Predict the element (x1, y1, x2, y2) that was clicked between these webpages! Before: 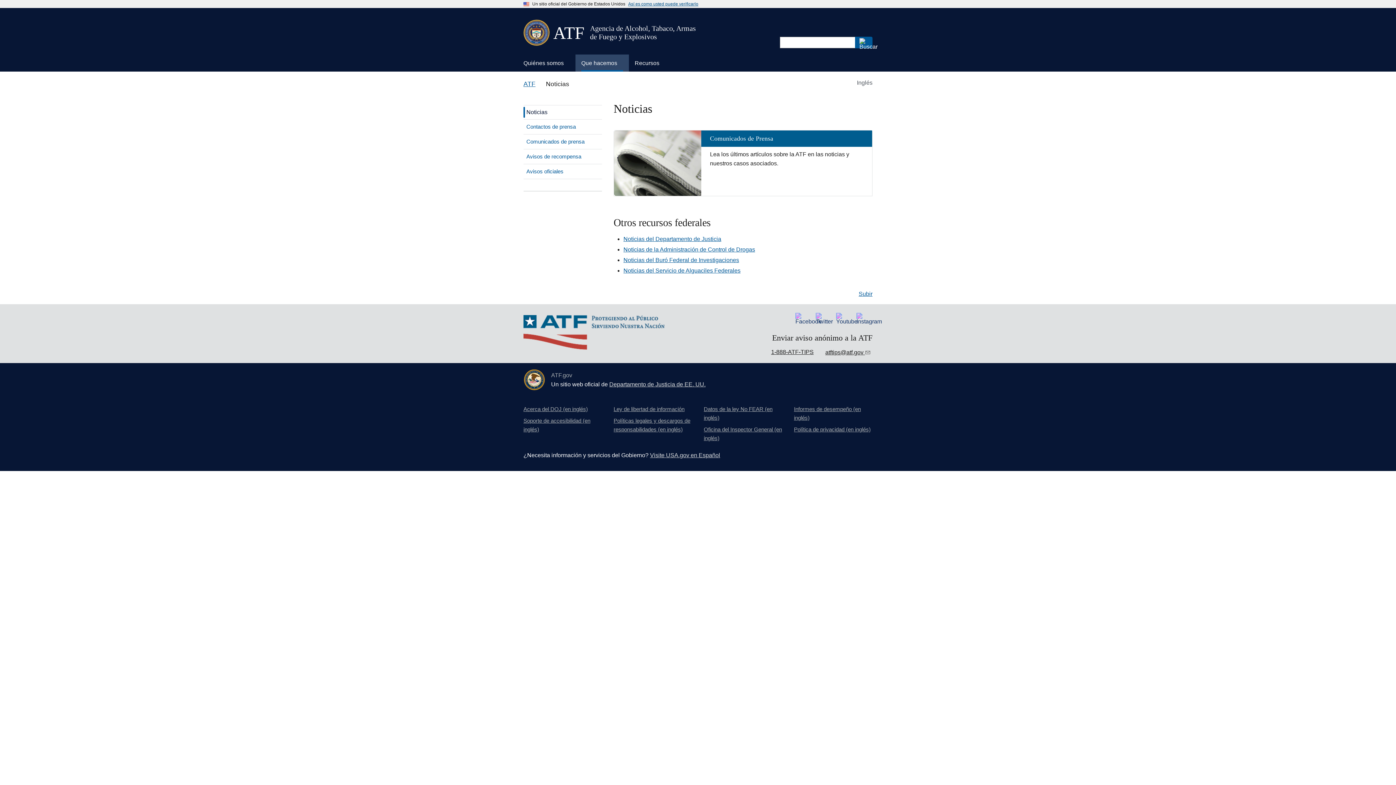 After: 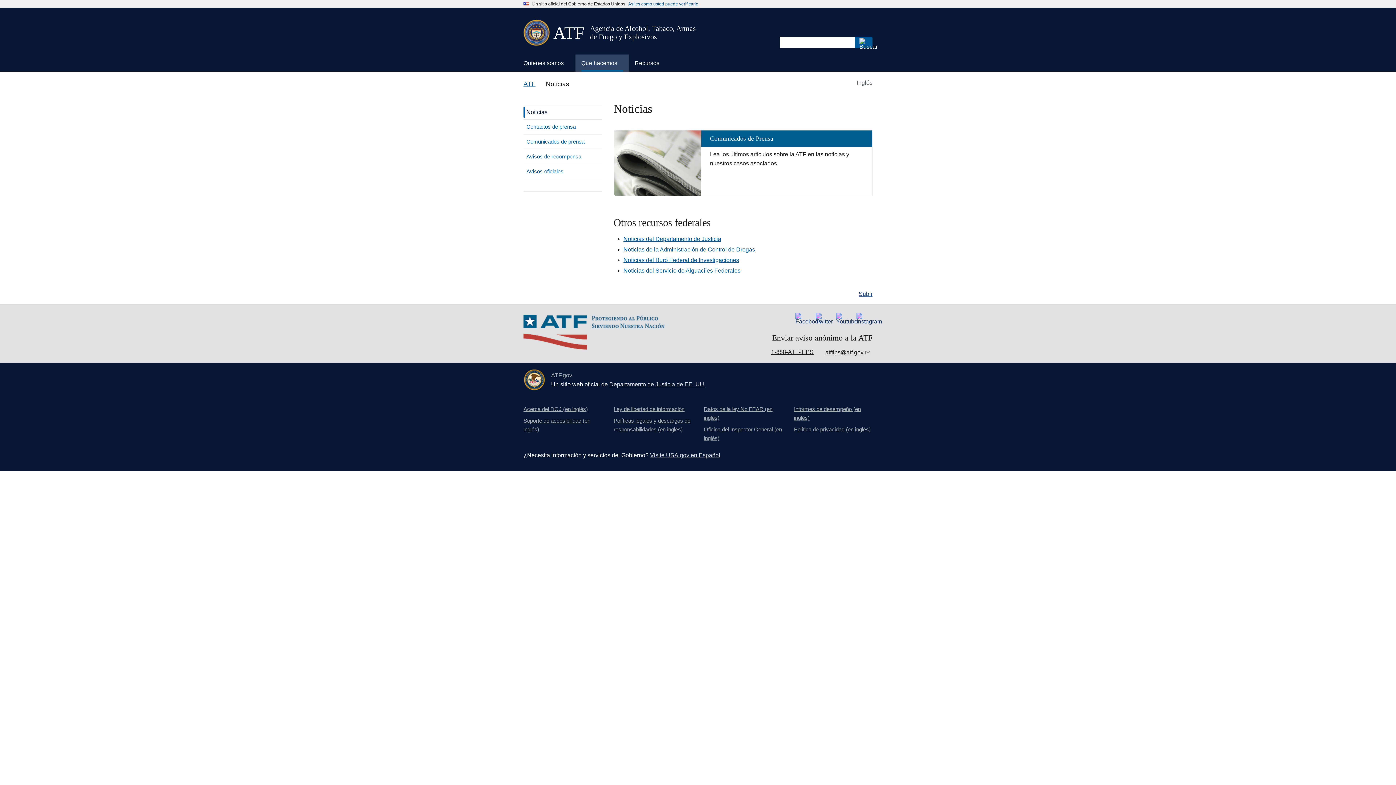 Action: bbox: (858, 290, 872, 297) label: Subir